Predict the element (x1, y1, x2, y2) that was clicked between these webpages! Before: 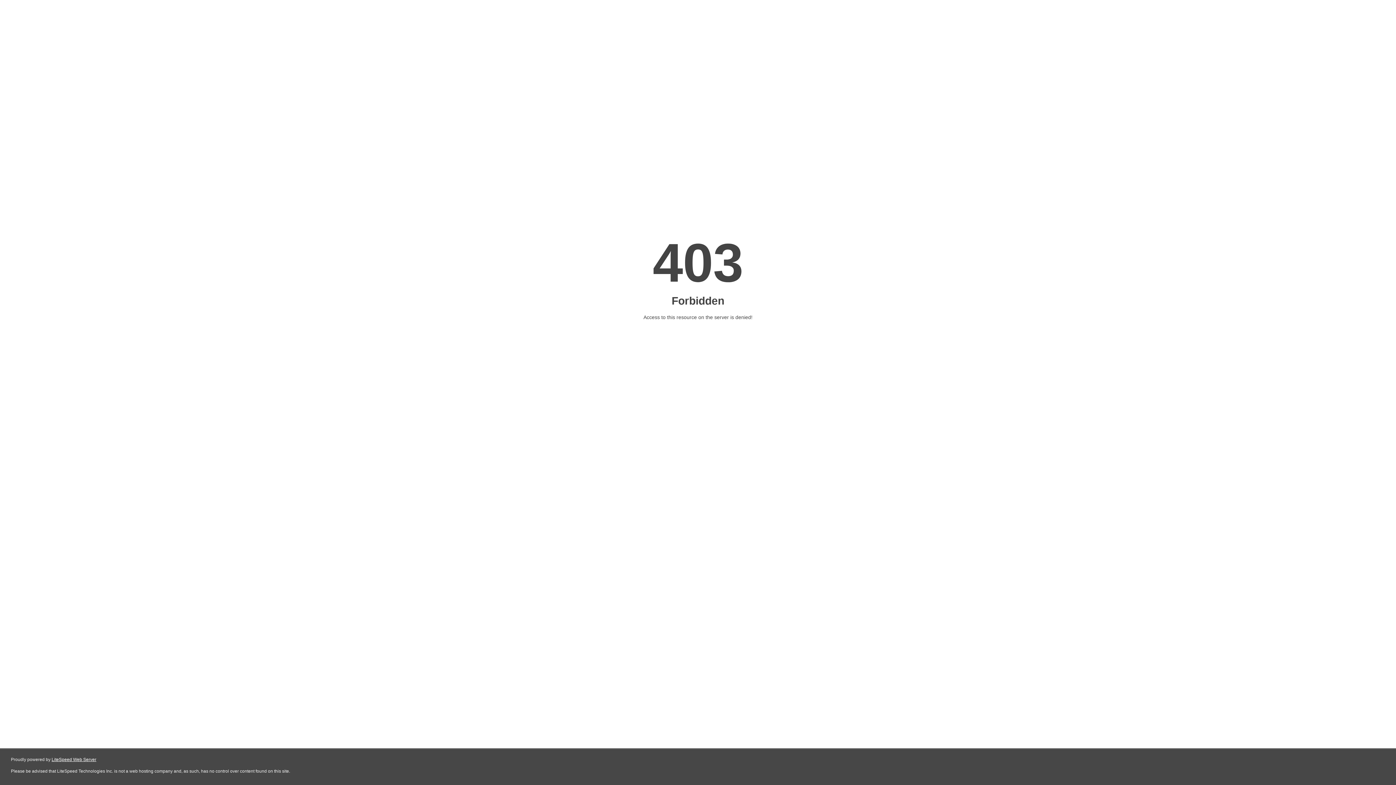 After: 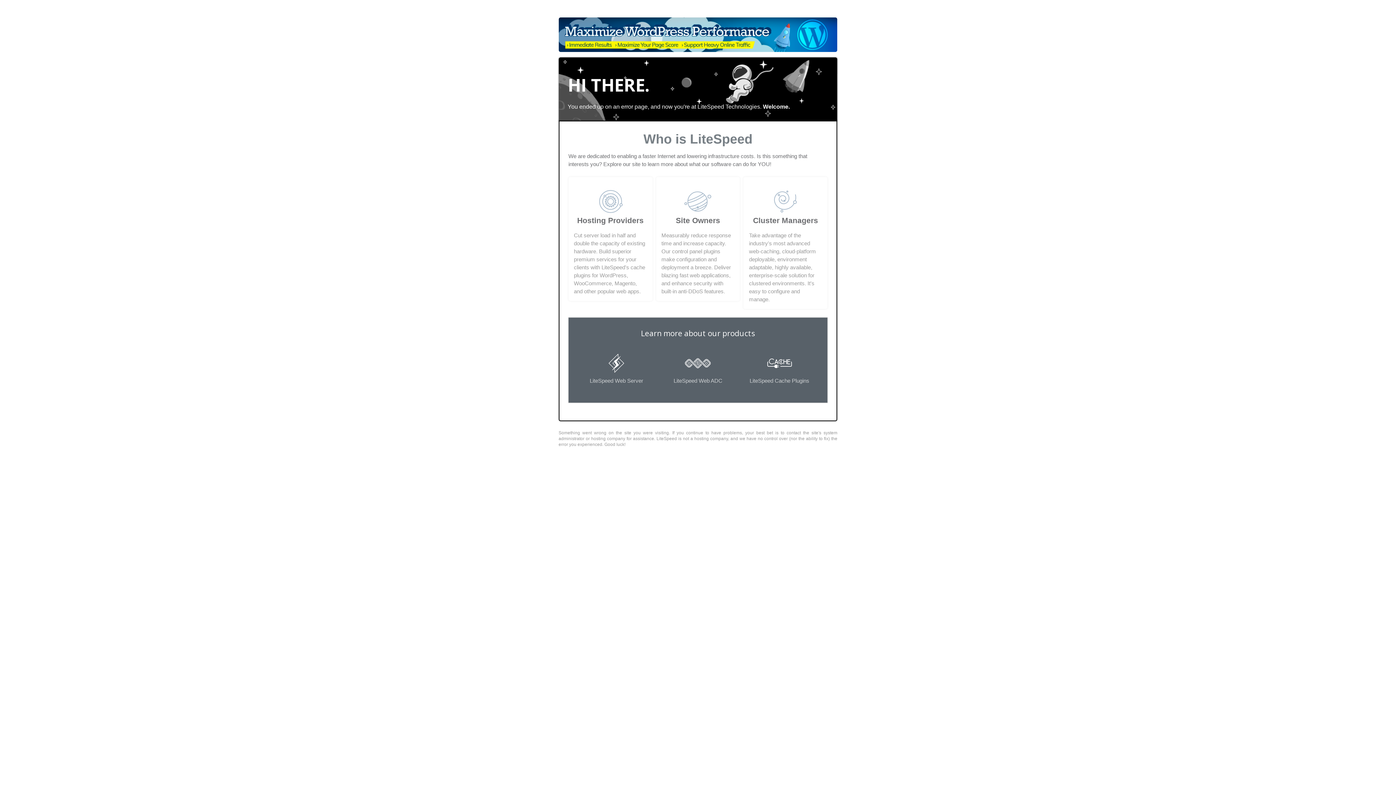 Action: label: LiteSpeed Web Server bbox: (51, 757, 96, 762)